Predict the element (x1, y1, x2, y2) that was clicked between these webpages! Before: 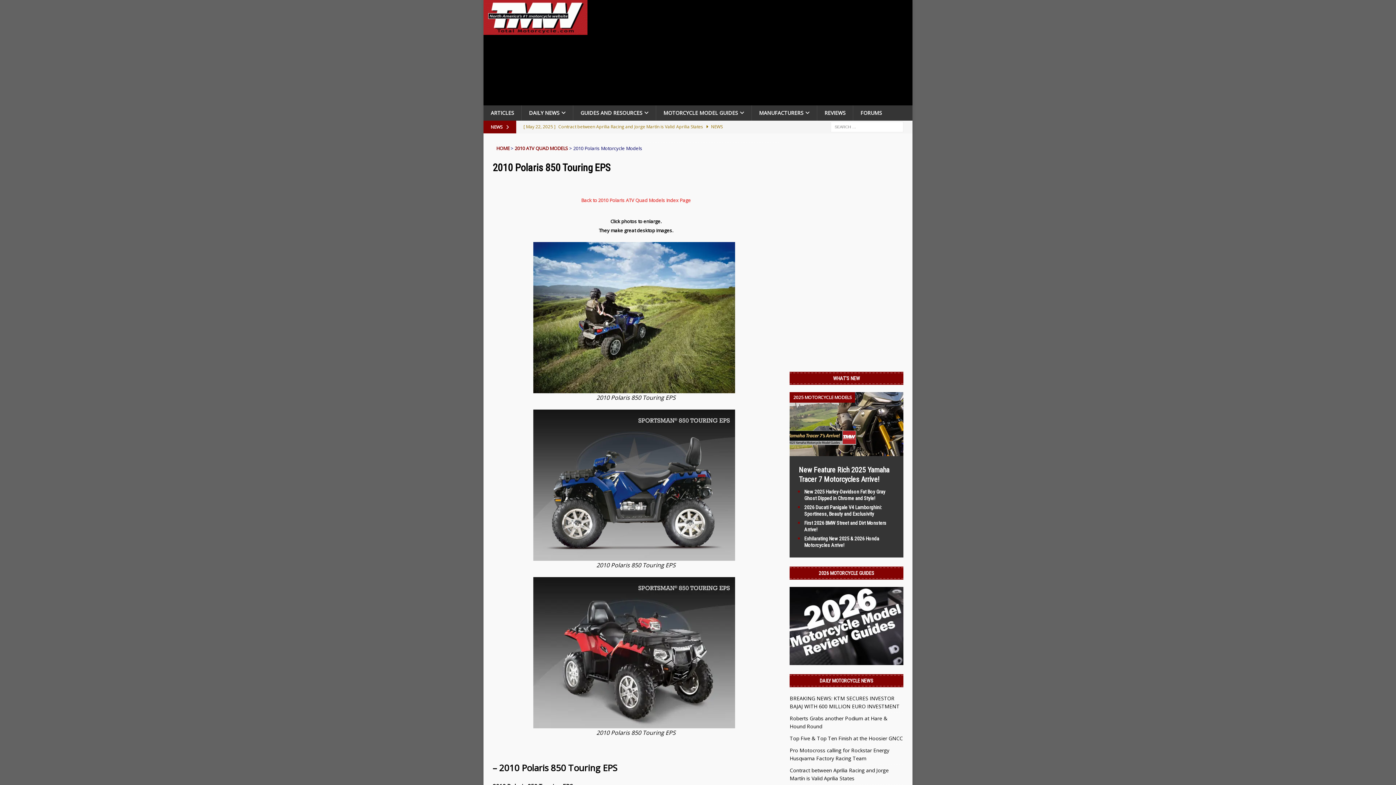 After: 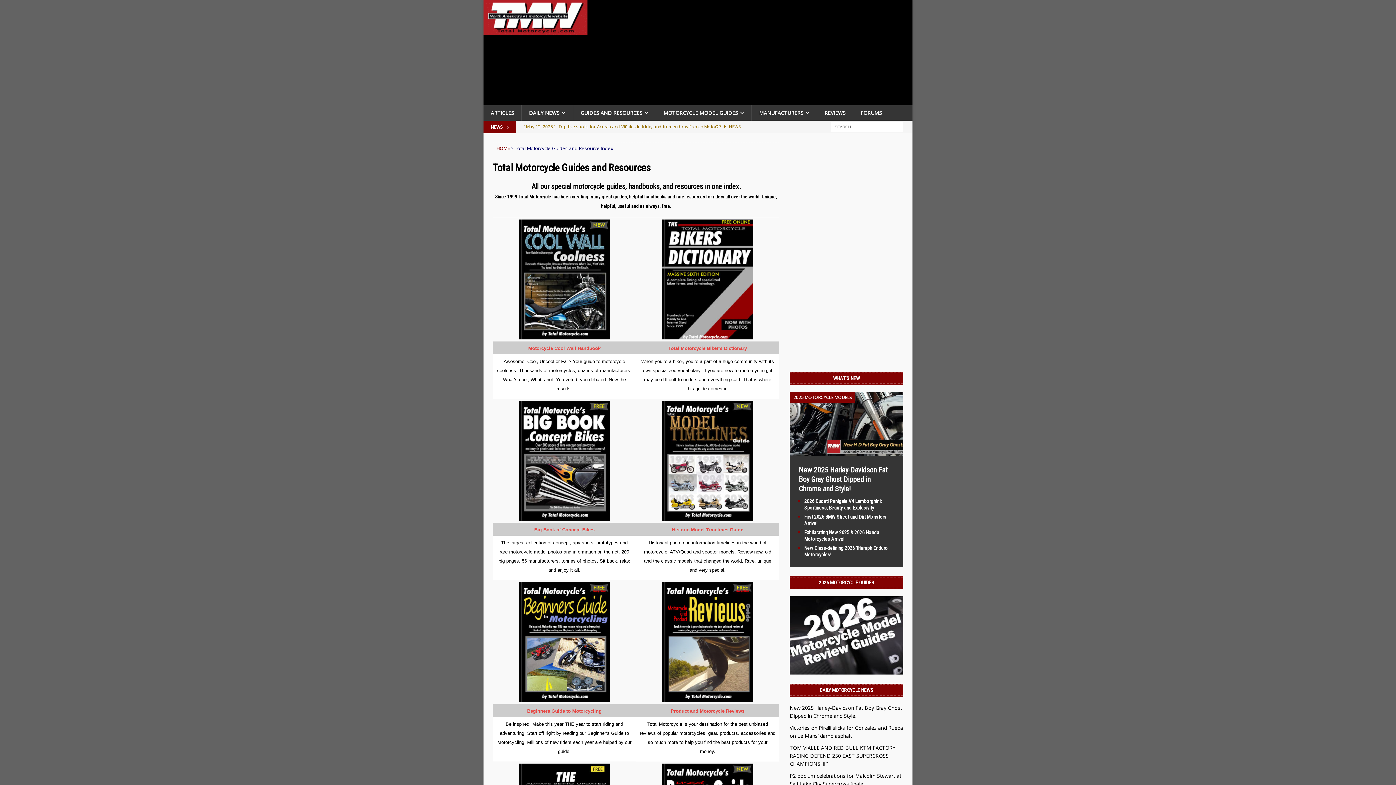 Action: label: GUIDES AND RESOURCES bbox: (573, 105, 656, 120)